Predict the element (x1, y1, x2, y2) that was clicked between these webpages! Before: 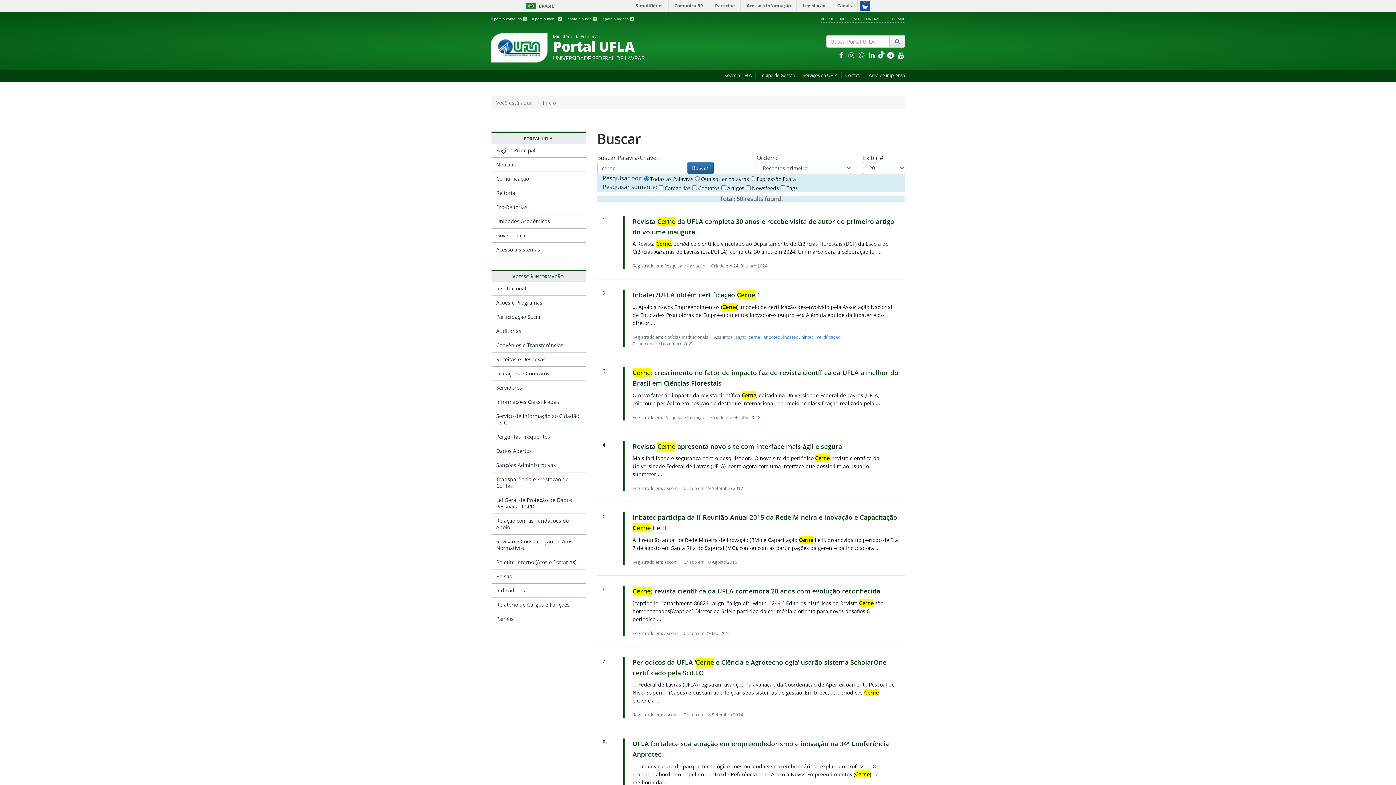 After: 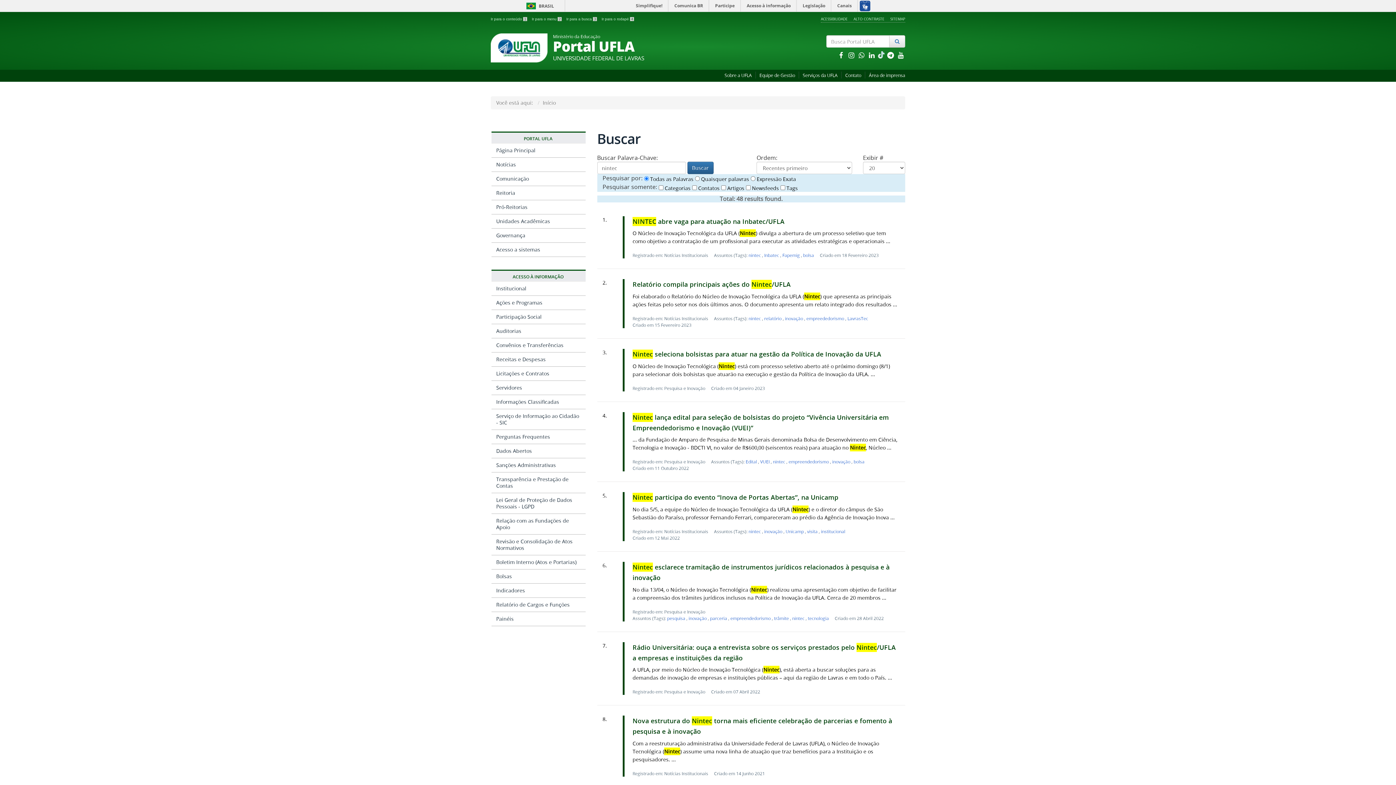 Action: label: nintec  bbox: (801, 334, 814, 339)